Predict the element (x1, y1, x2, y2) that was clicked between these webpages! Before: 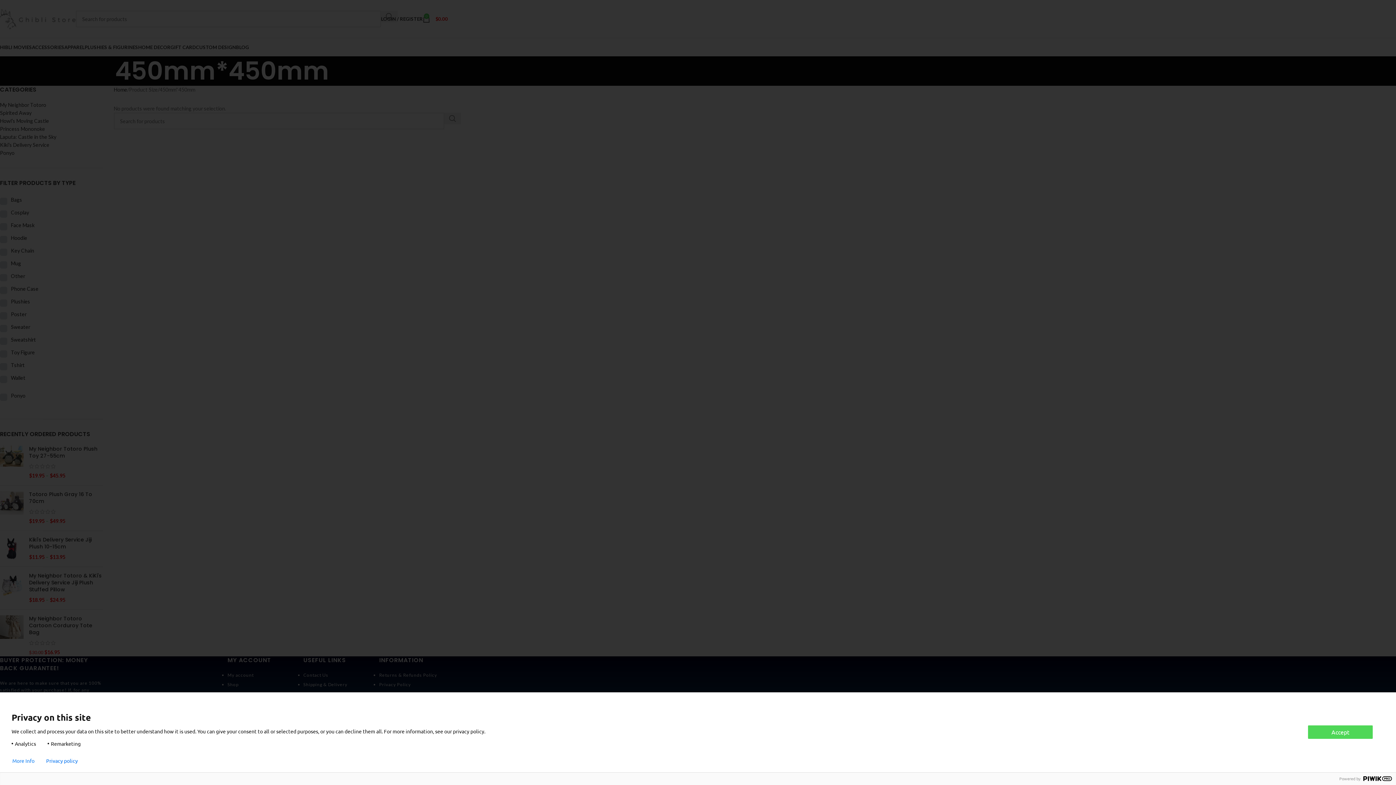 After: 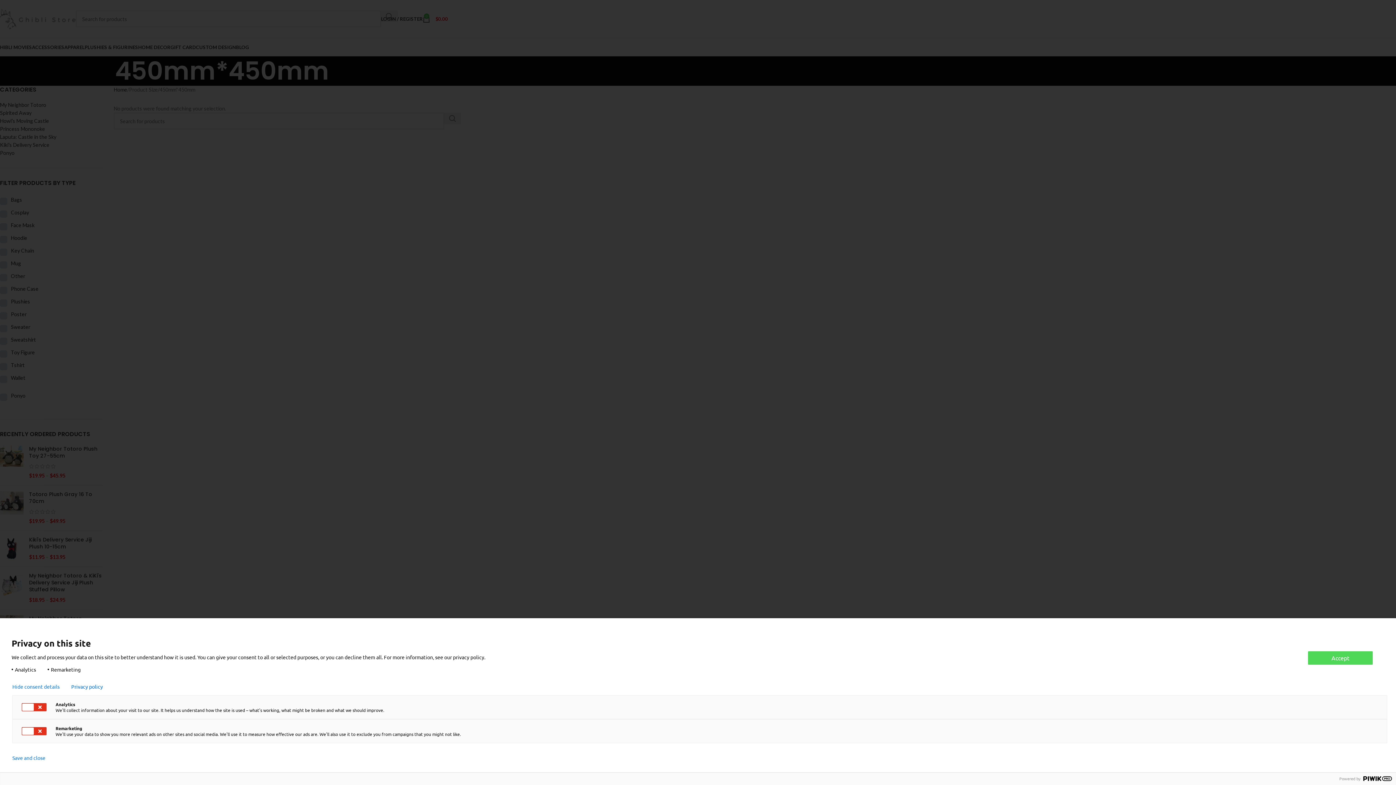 Action: bbox: (12, 758, 34, 764) label: More Info